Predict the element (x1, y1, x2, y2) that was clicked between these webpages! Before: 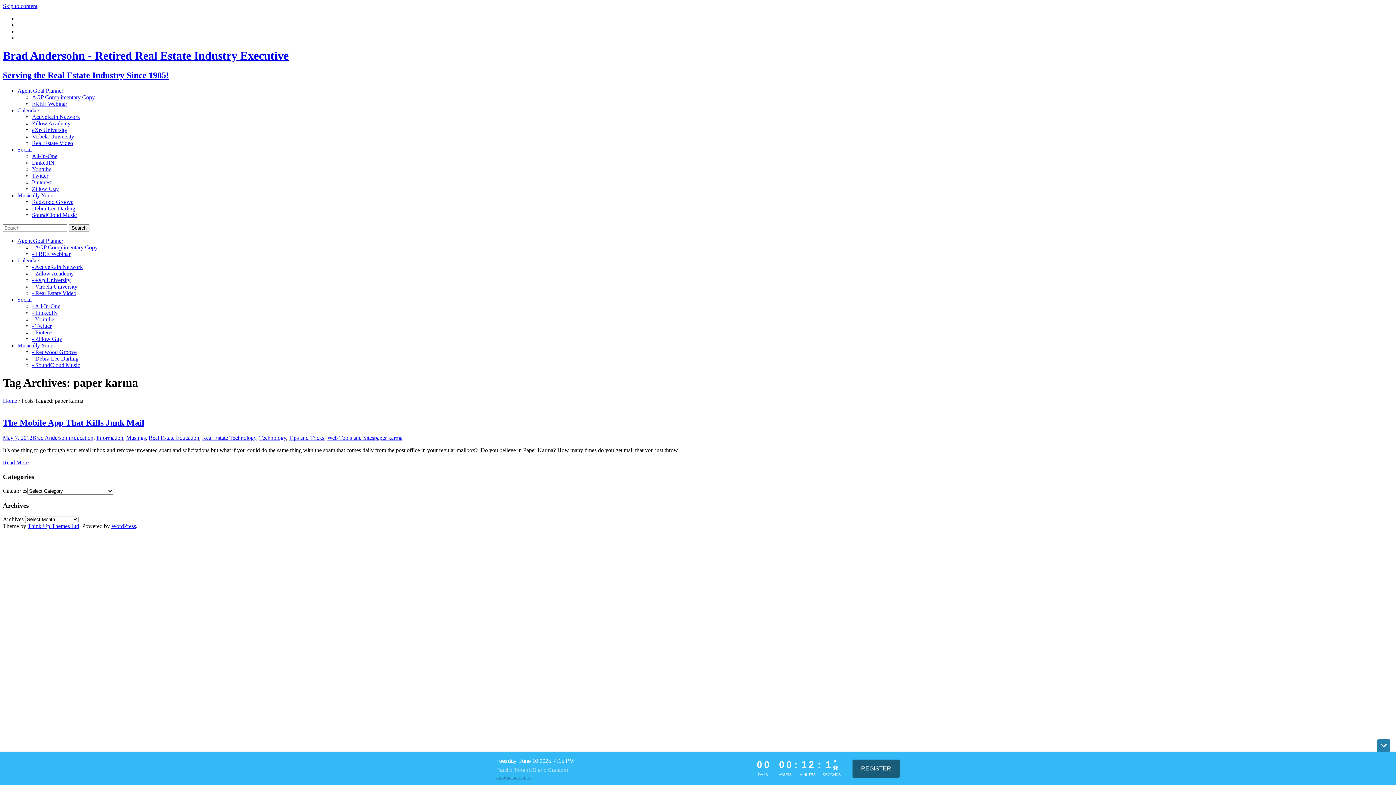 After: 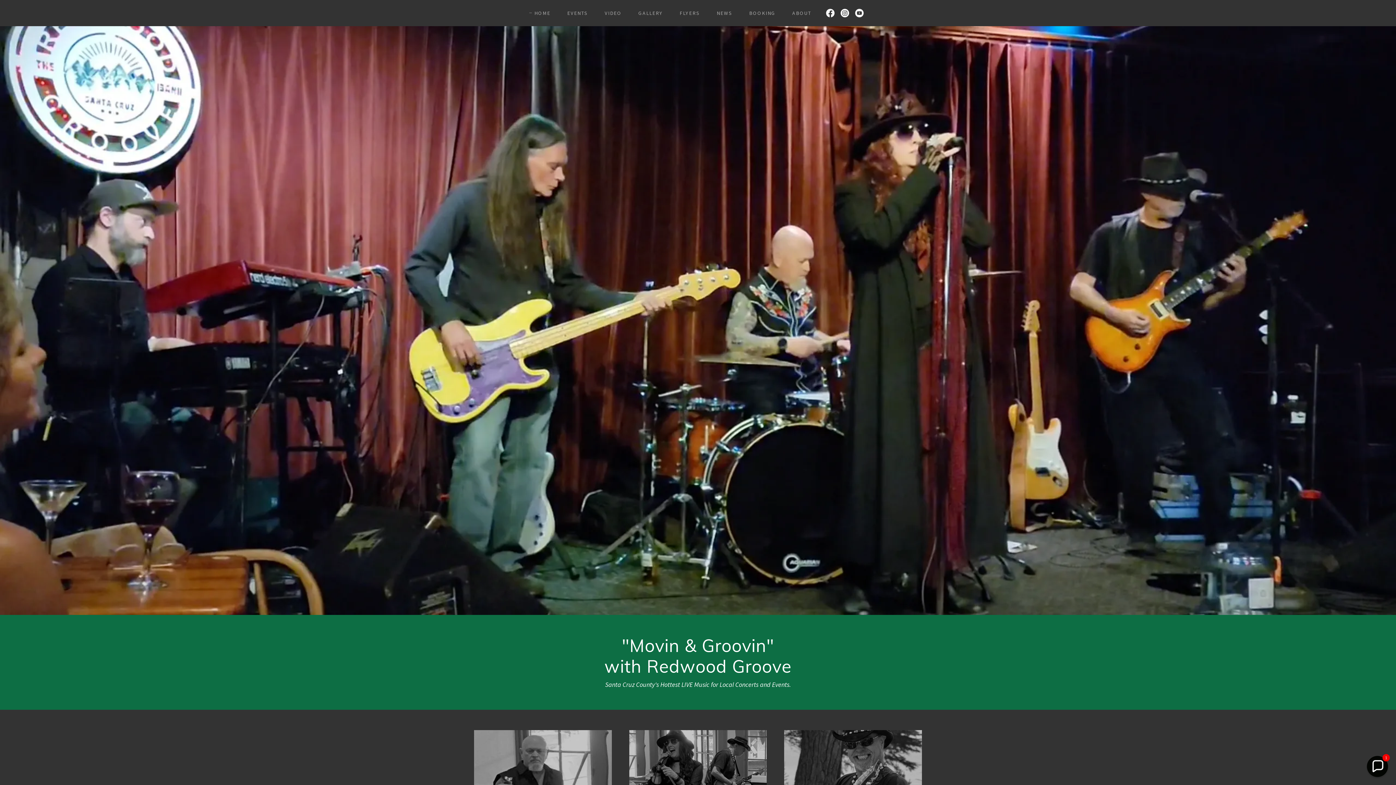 Action: label: - Redwood Groove bbox: (32, 349, 76, 355)